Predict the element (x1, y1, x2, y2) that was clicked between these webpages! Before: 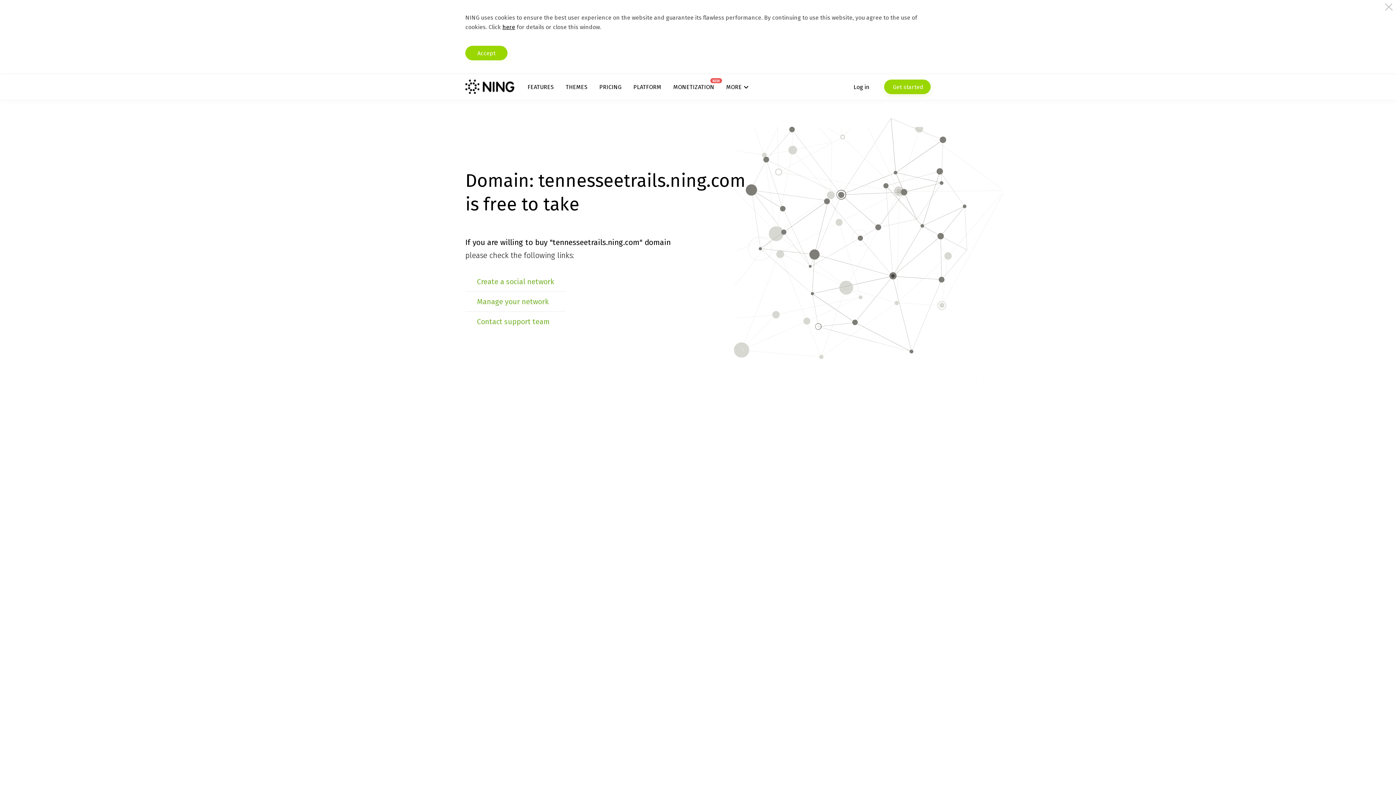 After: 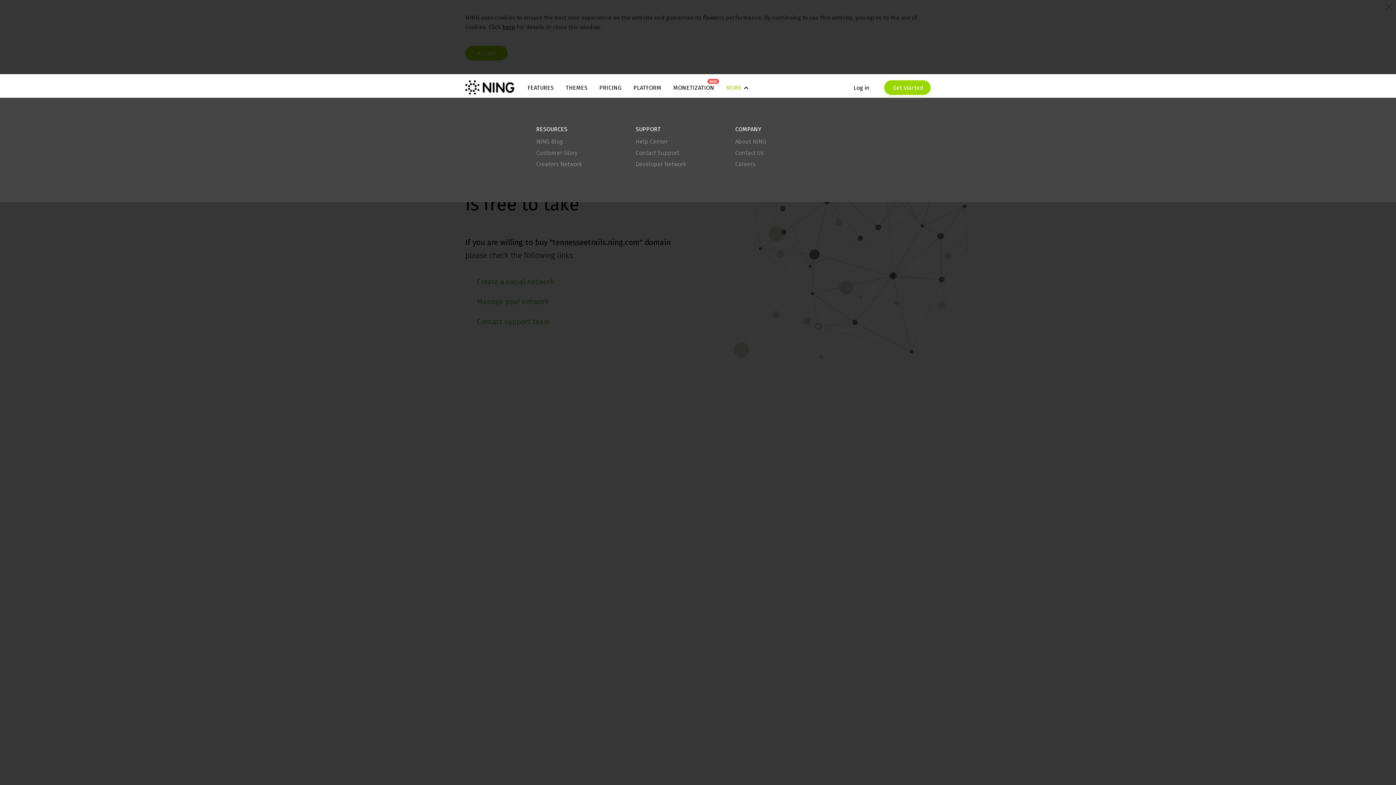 Action: bbox: (726, 83, 748, 90) label: MORE